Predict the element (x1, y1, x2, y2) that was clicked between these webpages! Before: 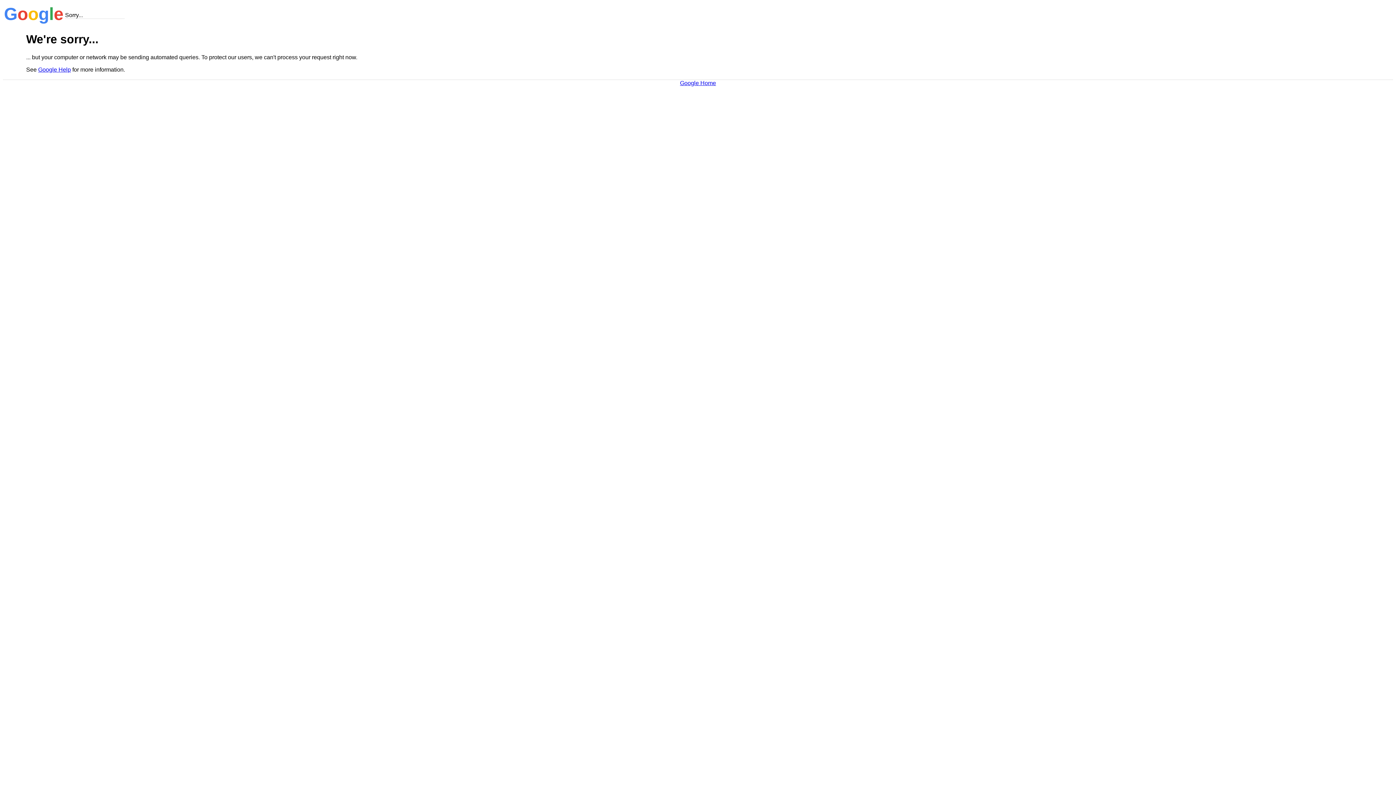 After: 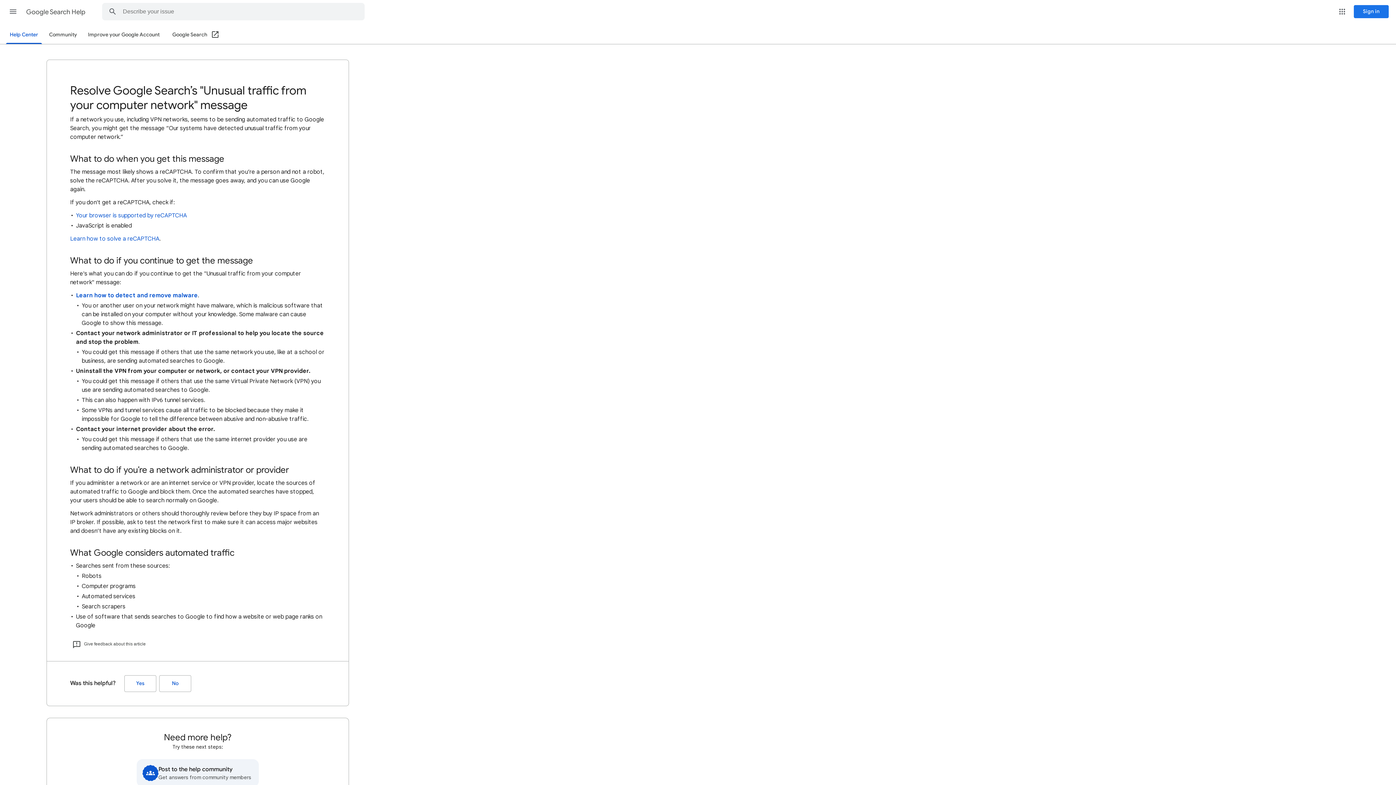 Action: label: Google Help bbox: (38, 66, 70, 72)